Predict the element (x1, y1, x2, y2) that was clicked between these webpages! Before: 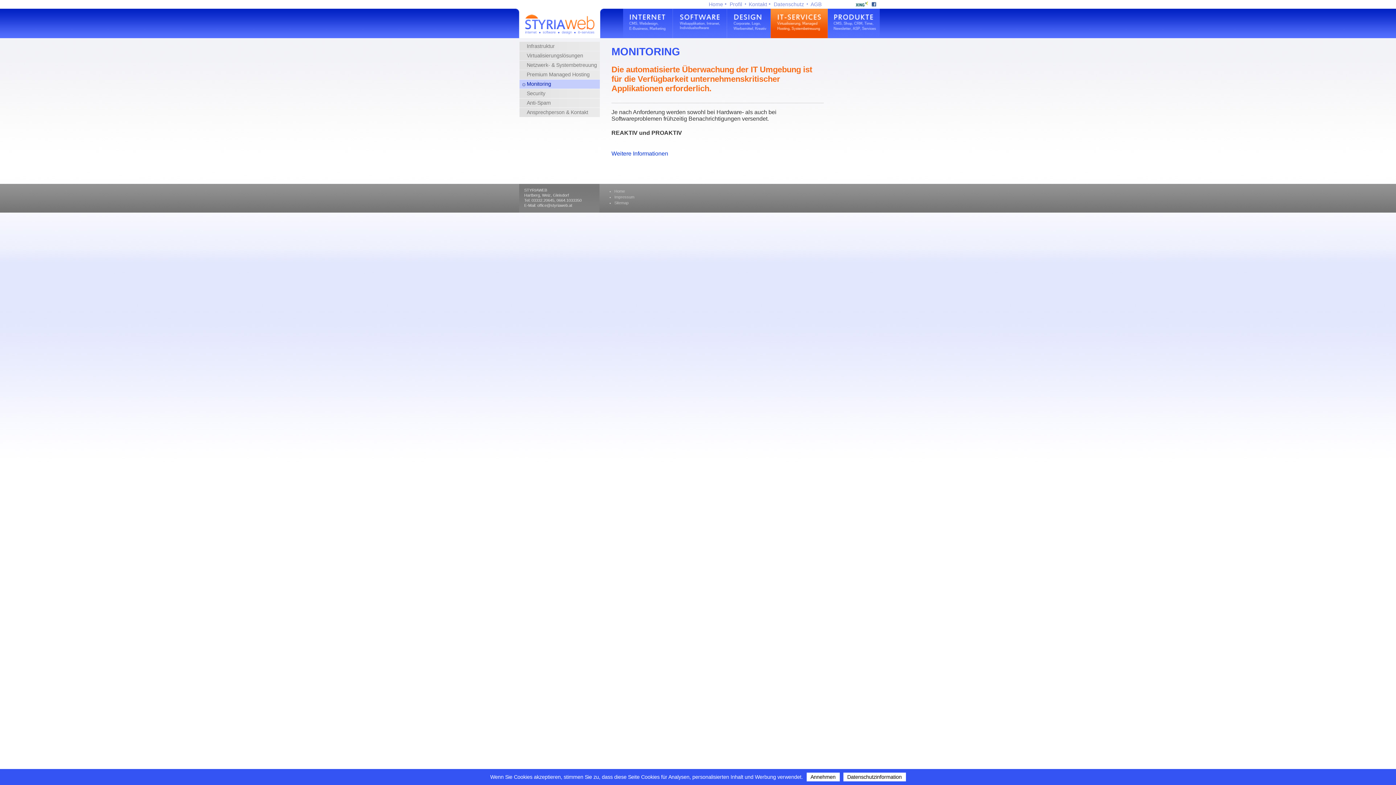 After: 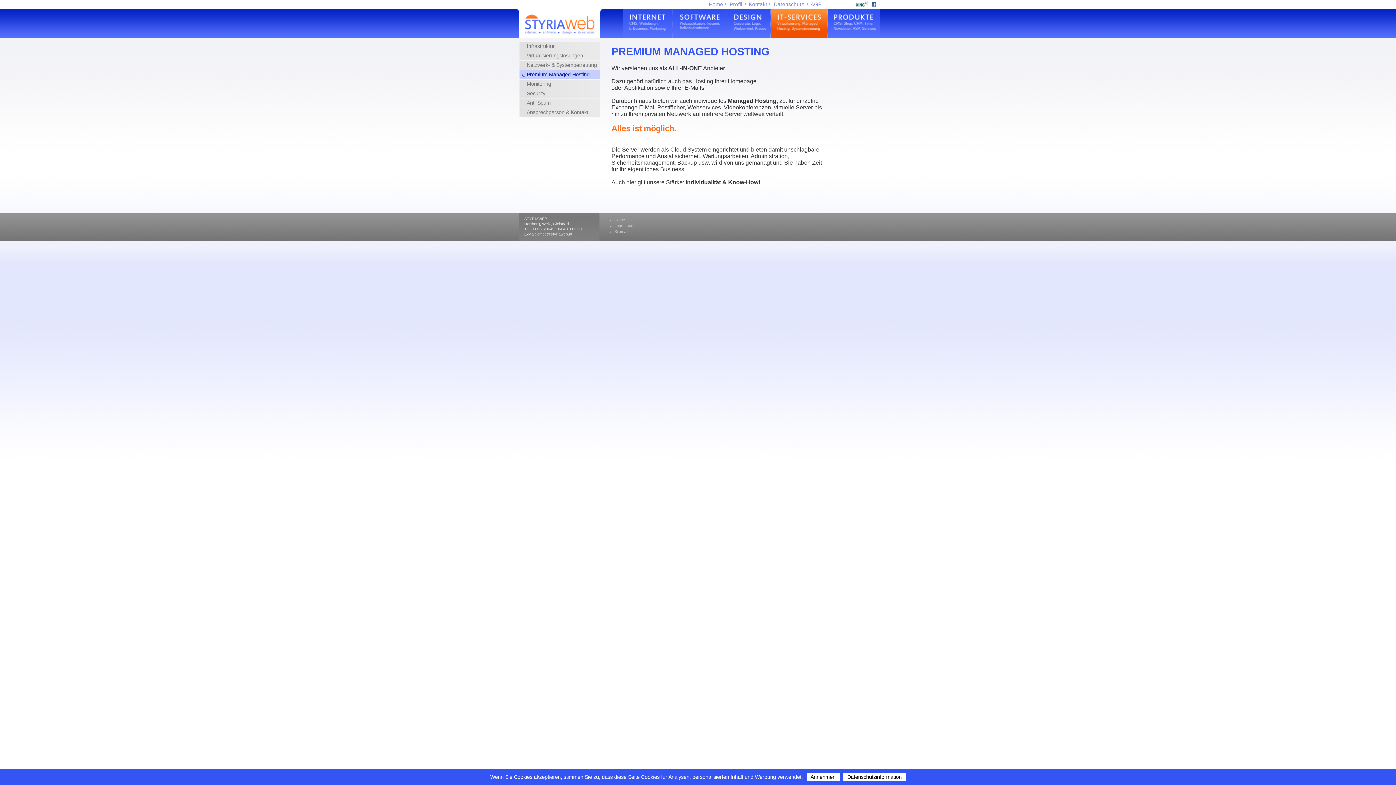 Action: label: Premium Managed Hosting bbox: (519, 70, 600, 79)